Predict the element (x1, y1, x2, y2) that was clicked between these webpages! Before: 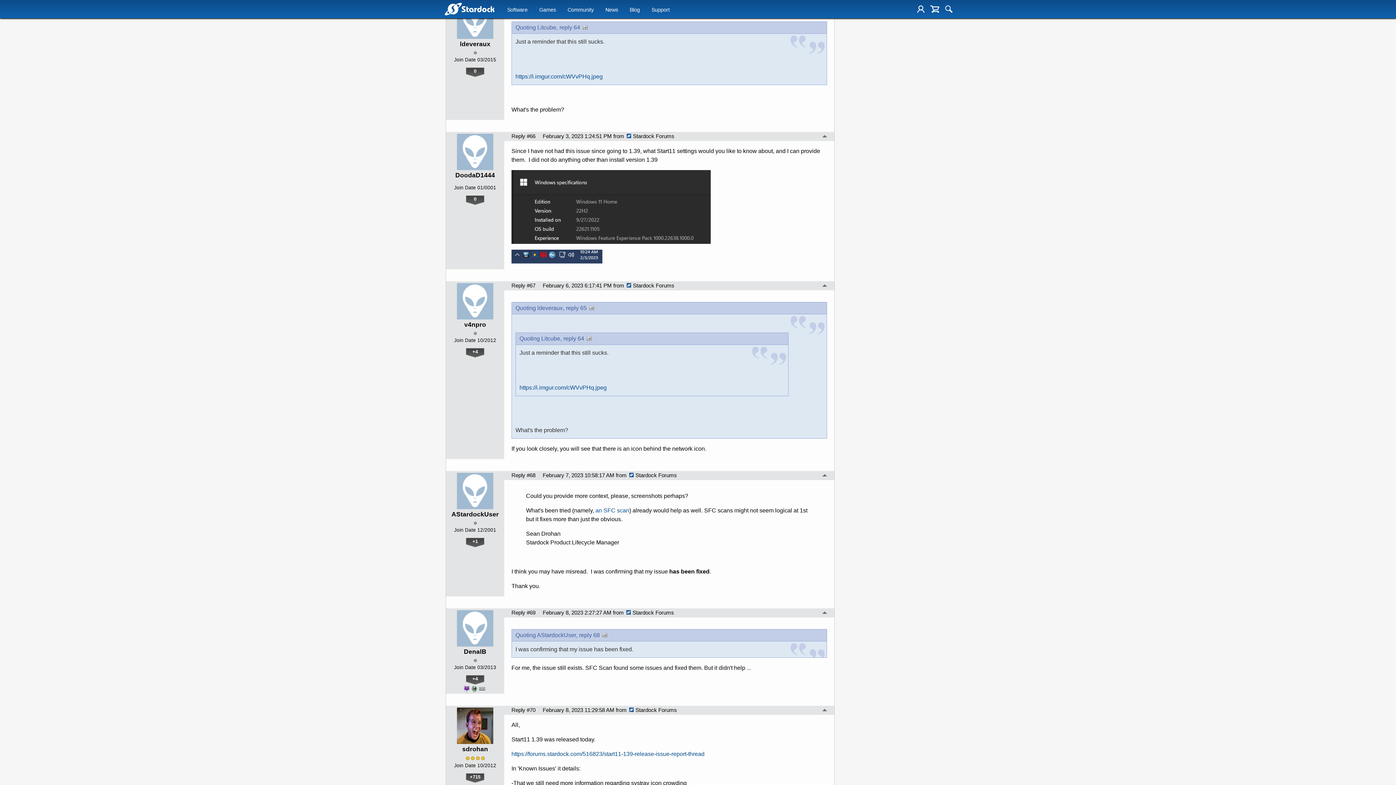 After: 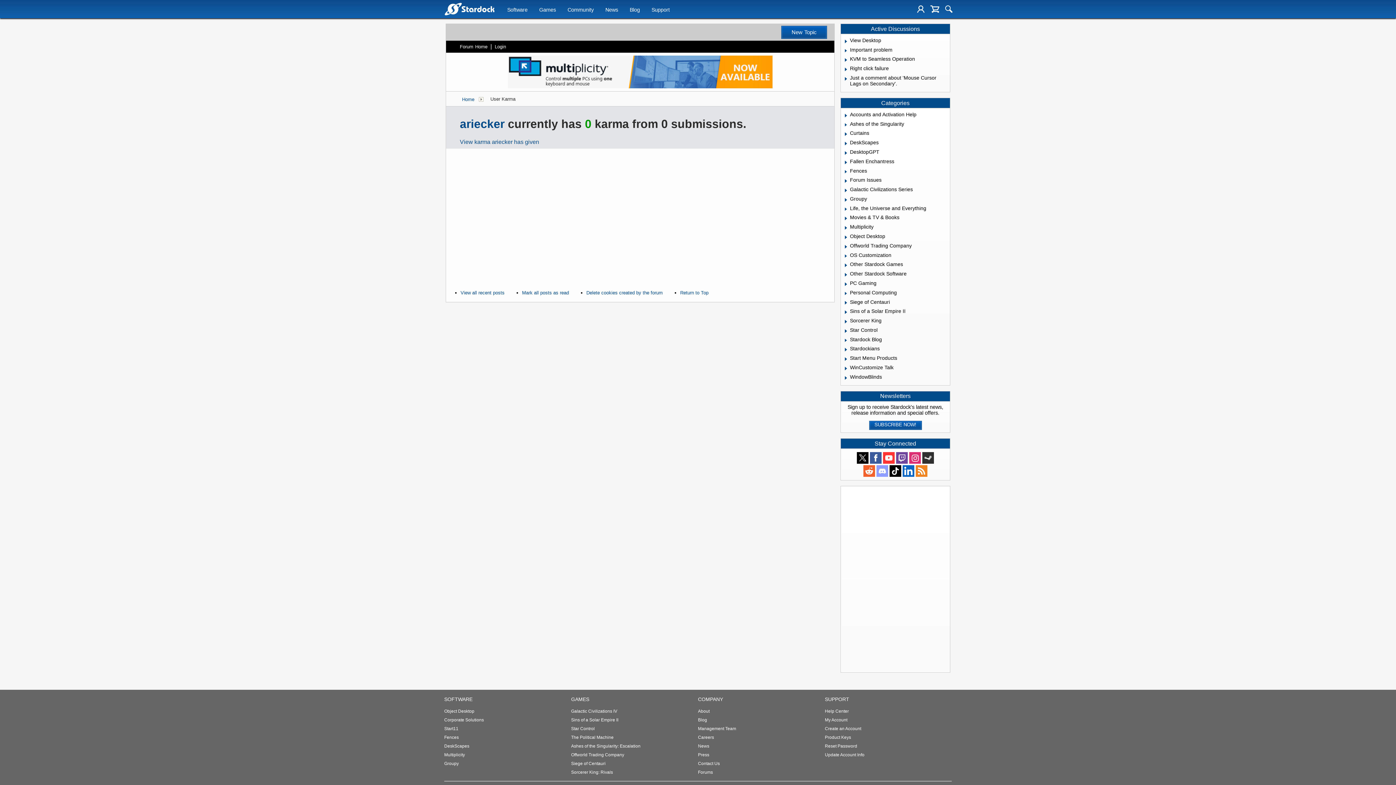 Action: label: 0 bbox: (466, 67, 484, 76)